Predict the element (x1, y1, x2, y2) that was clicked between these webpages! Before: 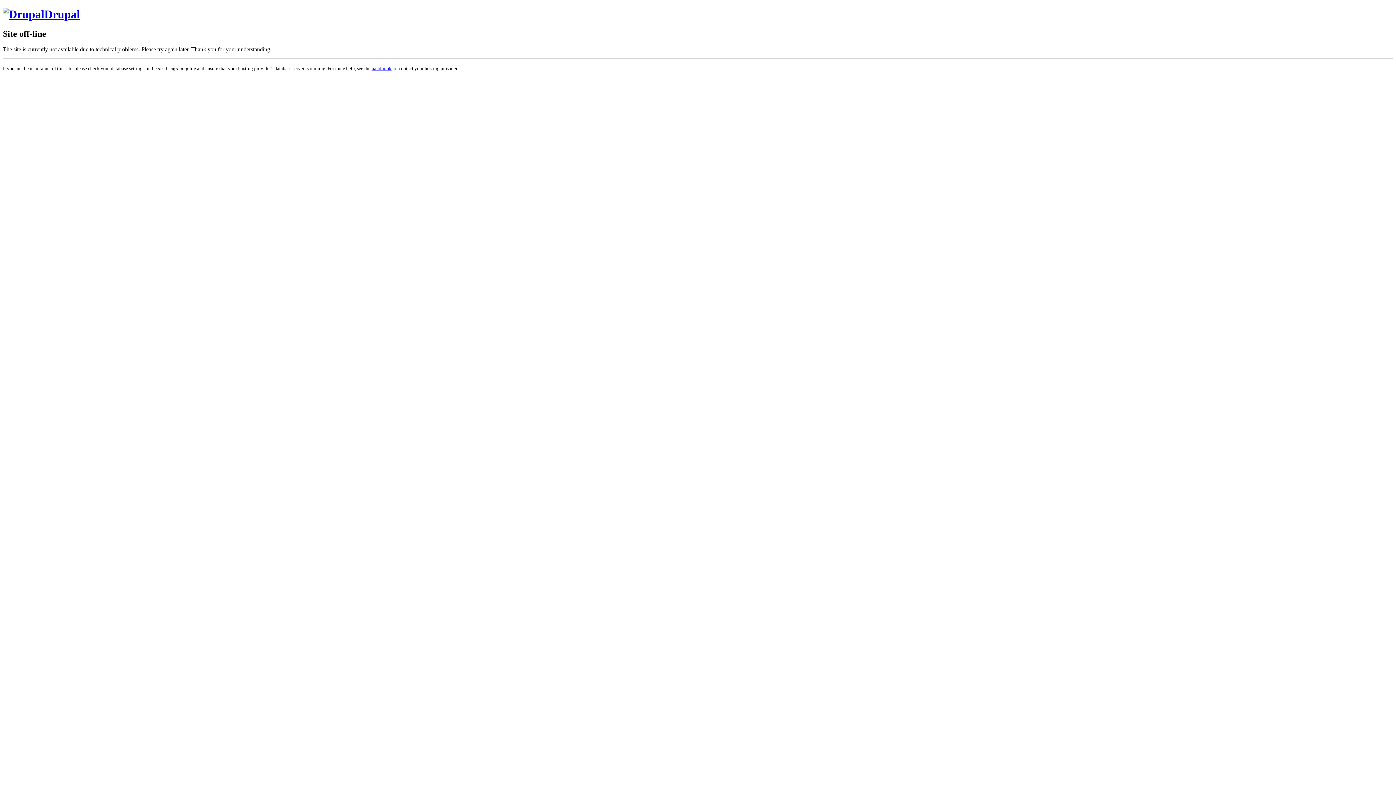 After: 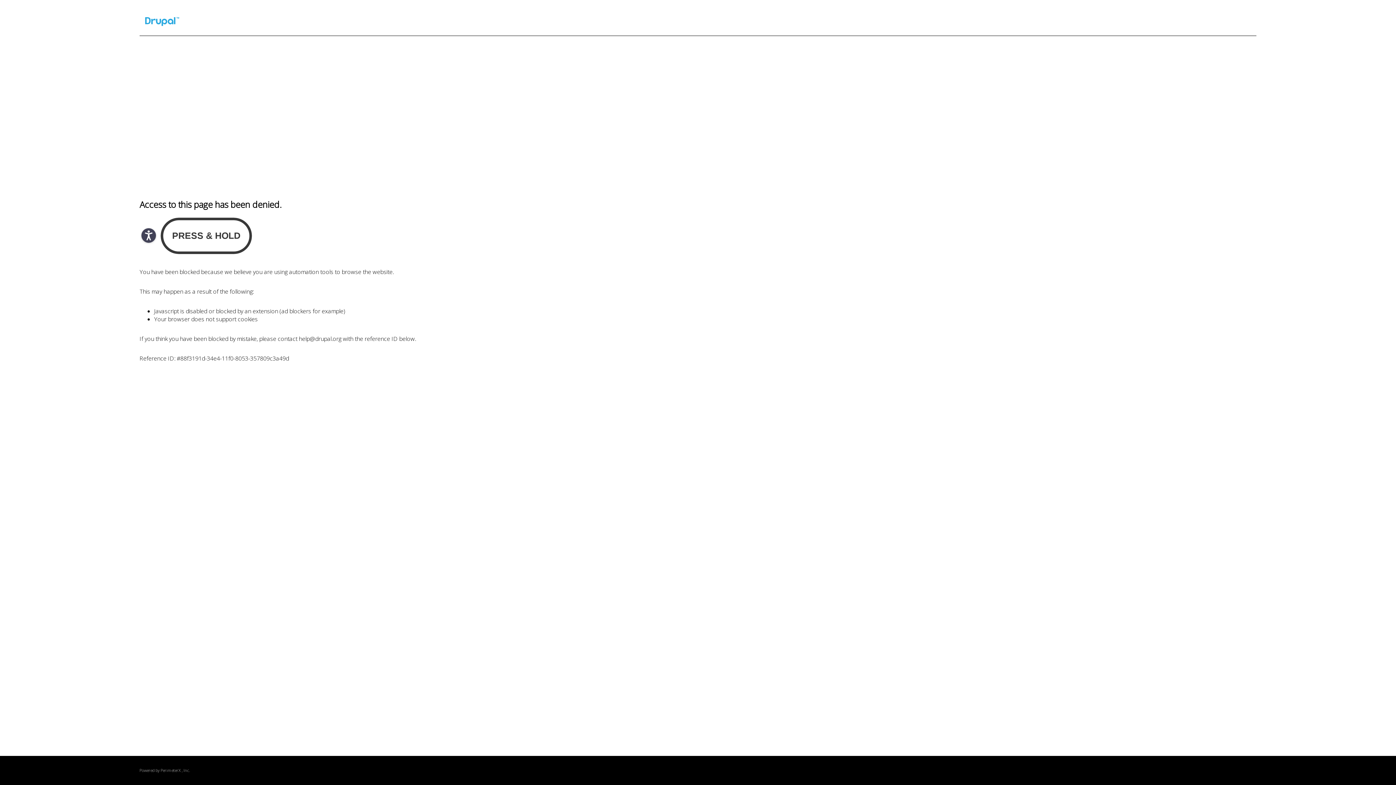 Action: label: handbook bbox: (371, 65, 391, 71)